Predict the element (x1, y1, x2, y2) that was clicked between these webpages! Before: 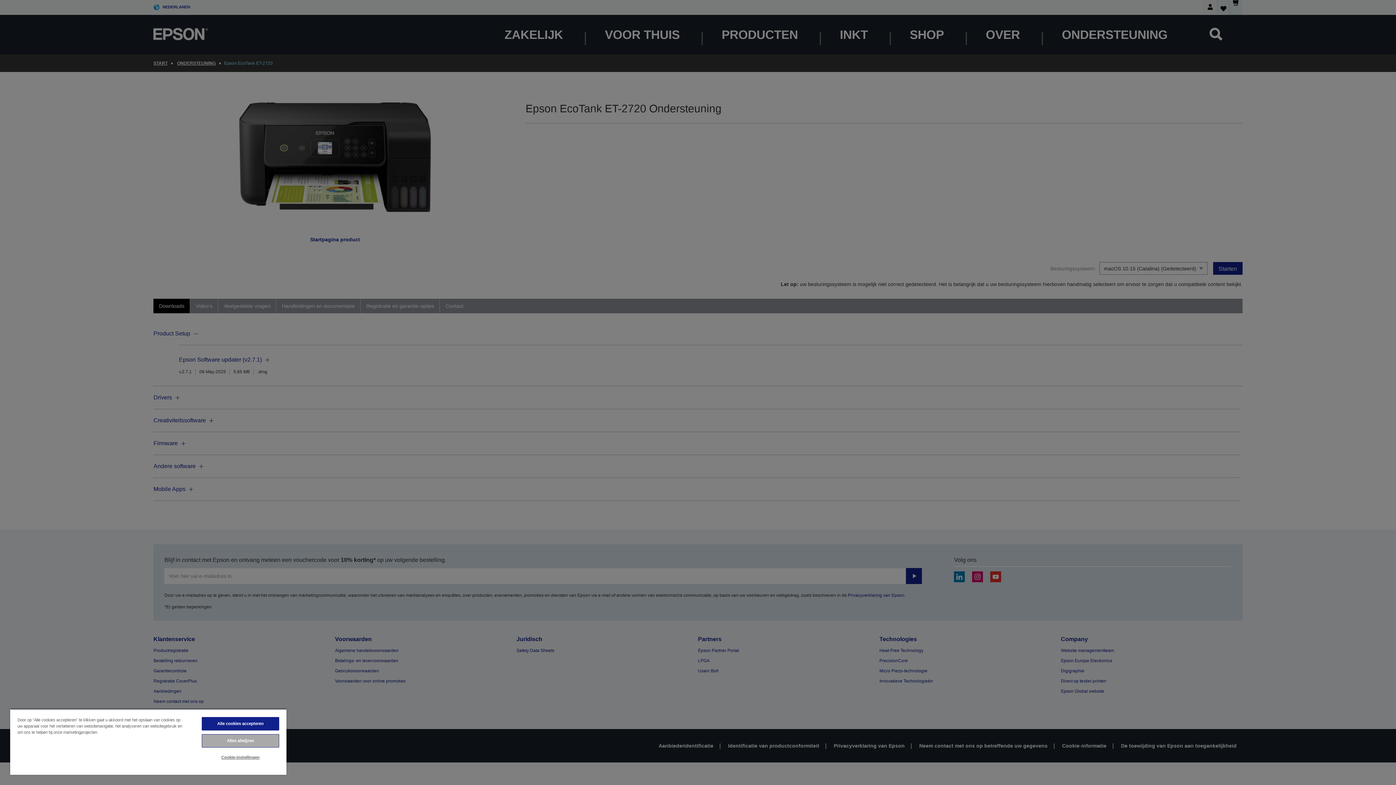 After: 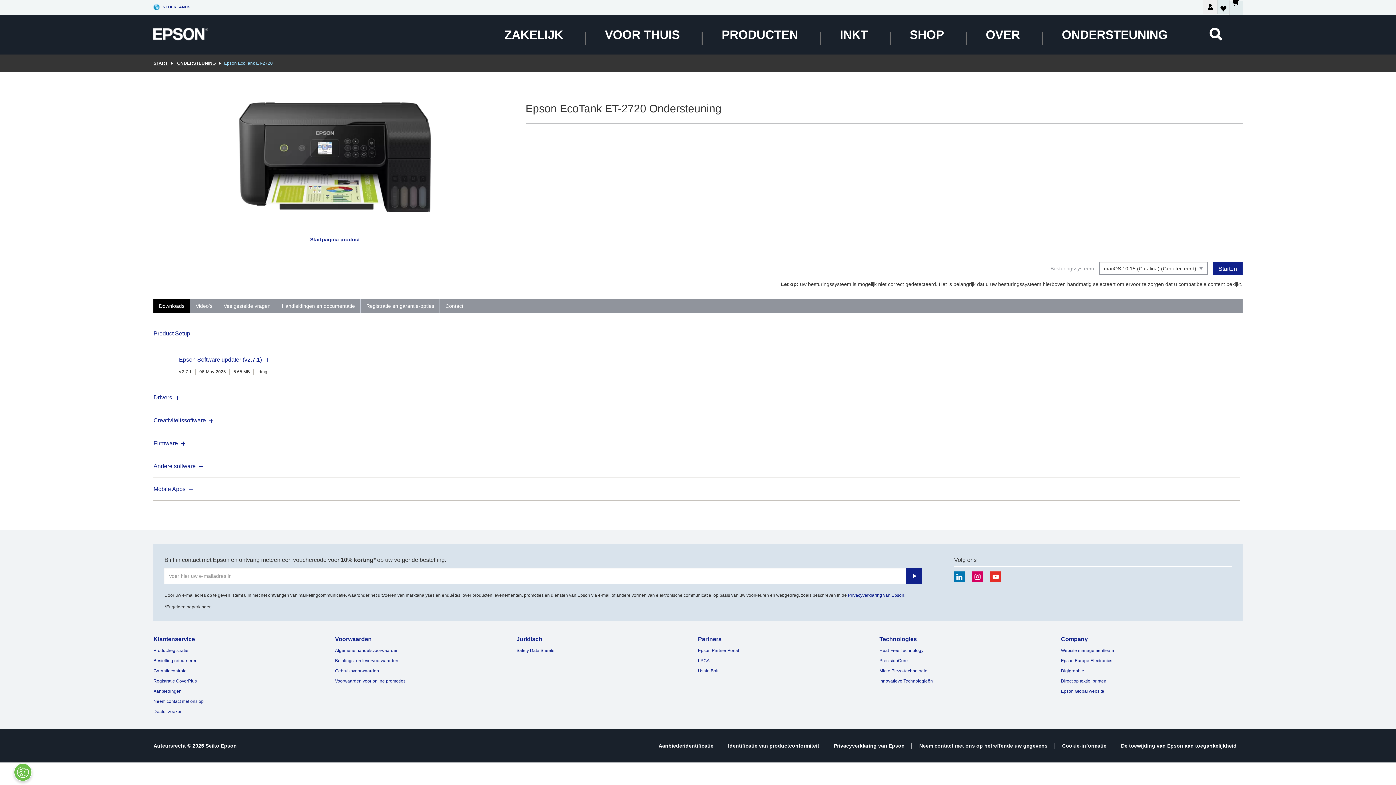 Action: label: Alle cookies accepteren bbox: (201, 717, 279, 730)